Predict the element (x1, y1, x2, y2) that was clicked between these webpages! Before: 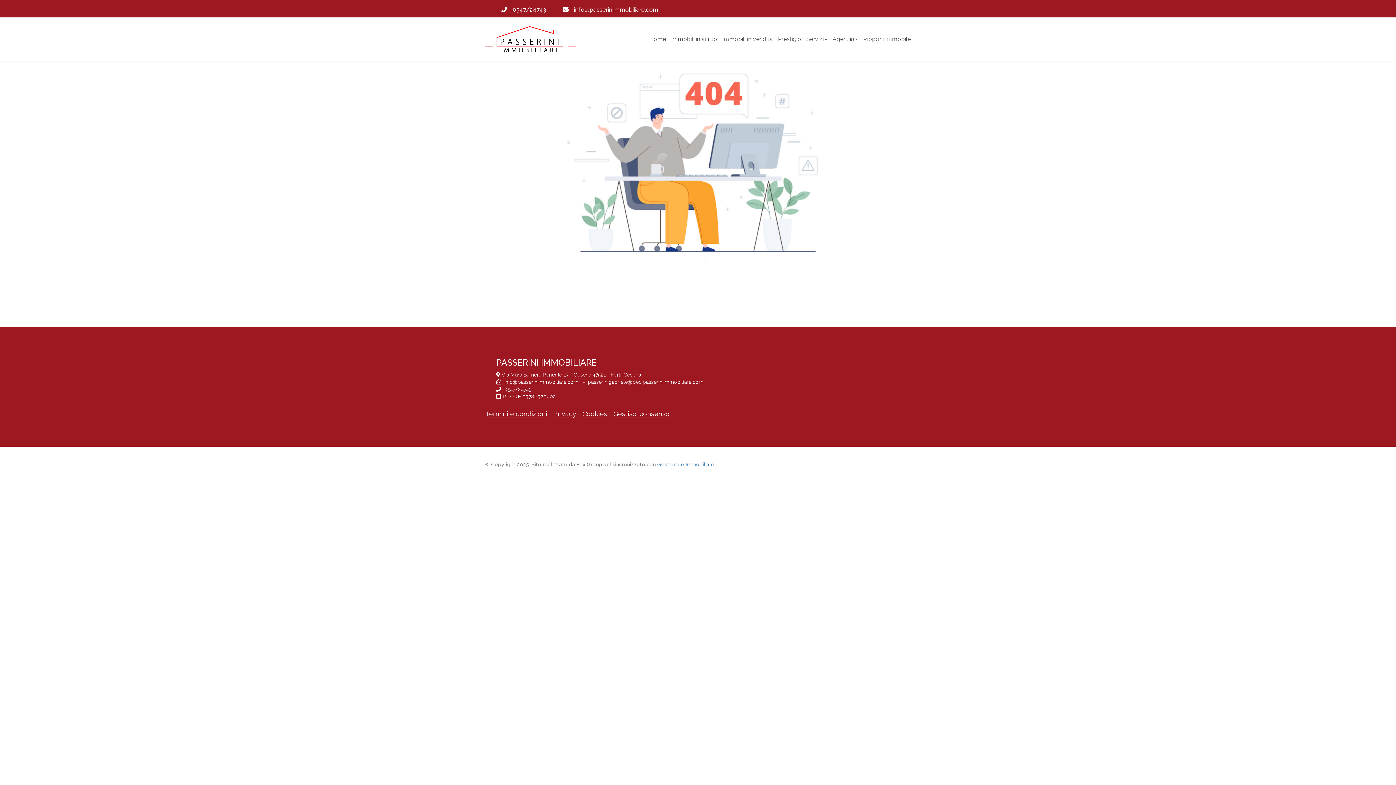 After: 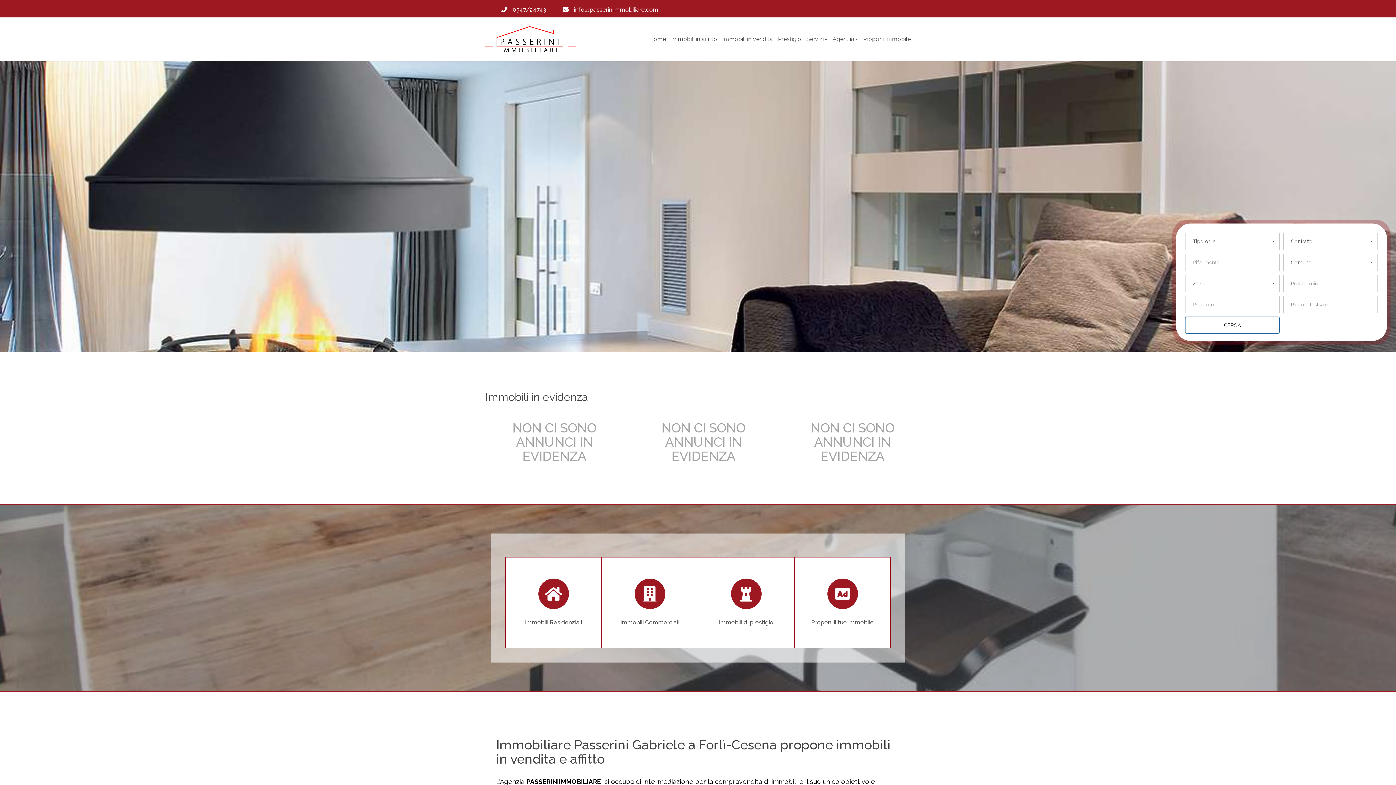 Action: label: Home bbox: (649, 35, 666, 42)